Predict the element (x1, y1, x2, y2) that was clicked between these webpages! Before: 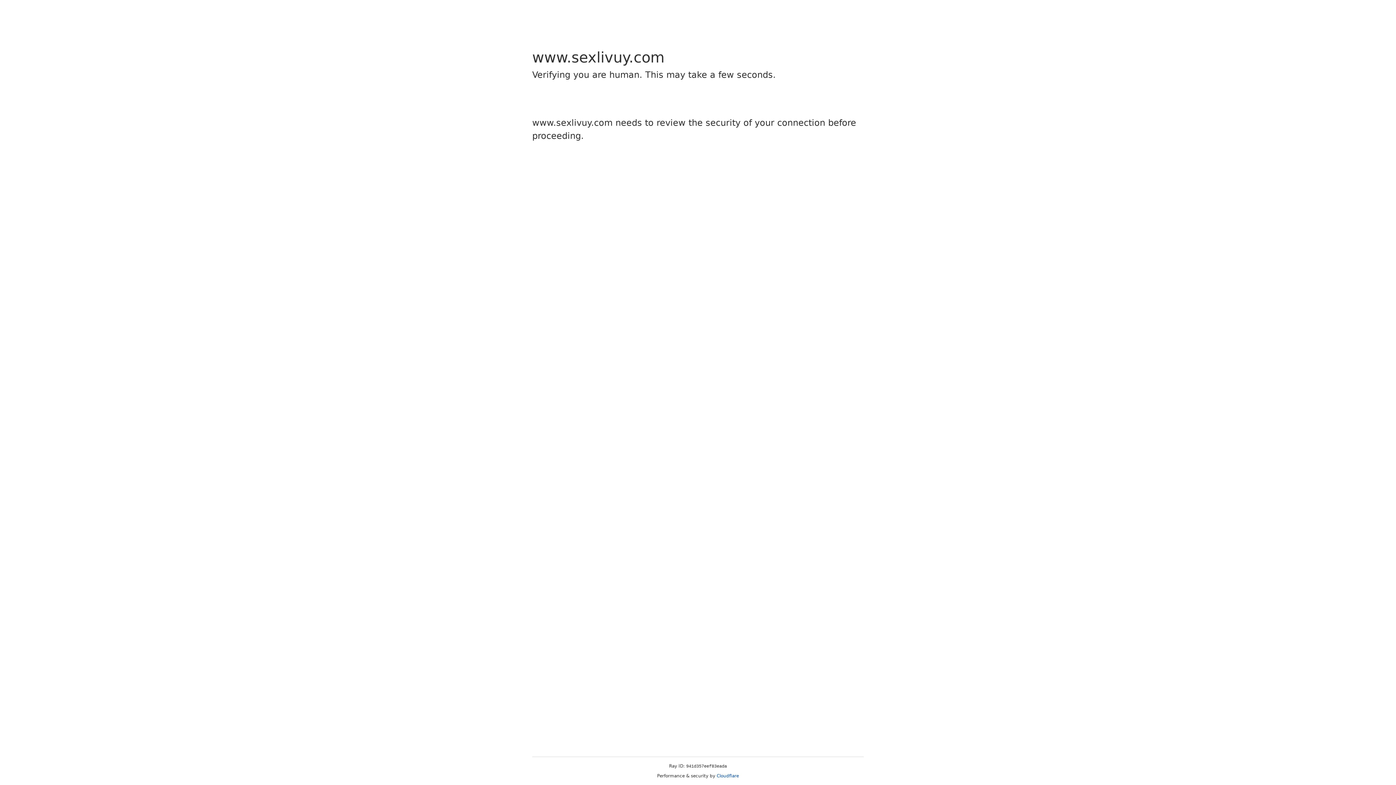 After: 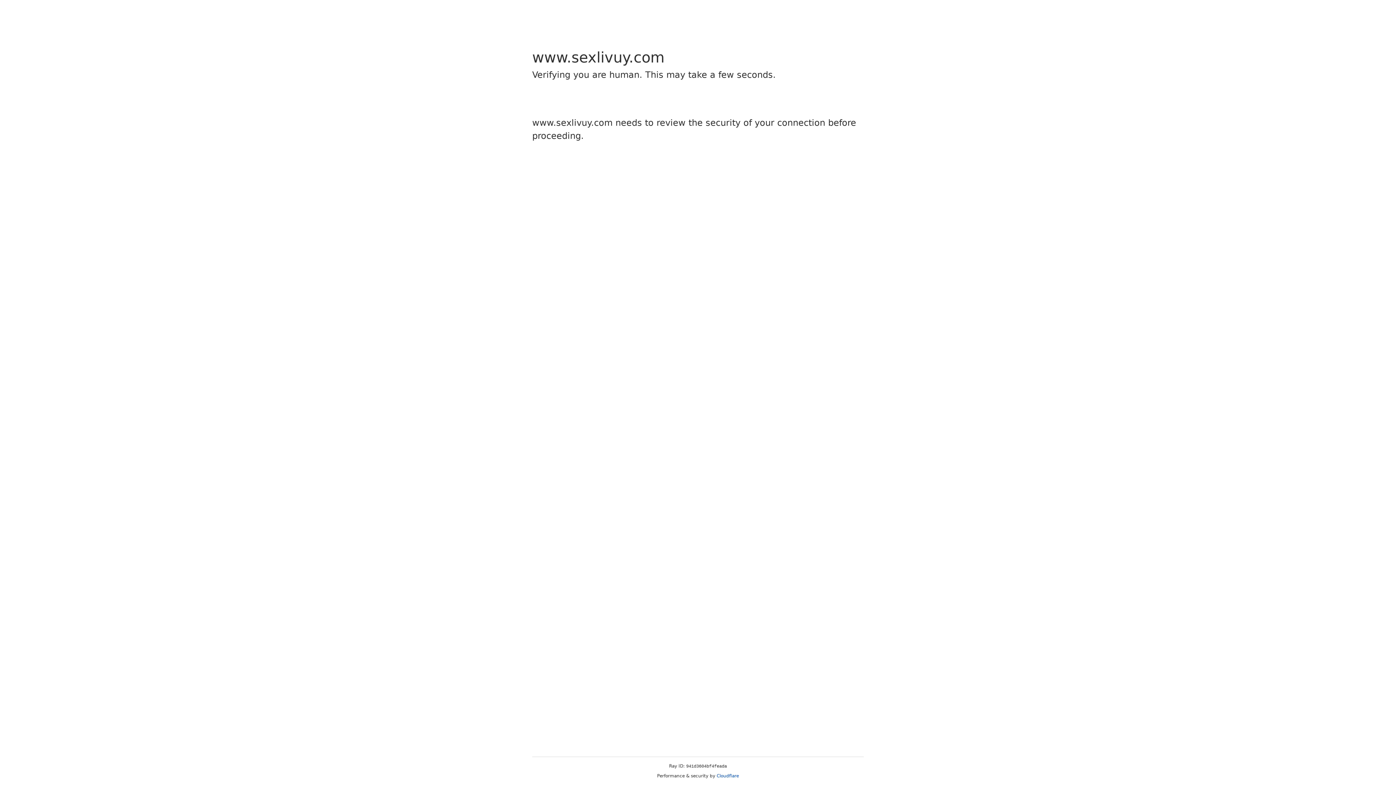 Action: bbox: (716, 773, 739, 778) label: Cloudflare